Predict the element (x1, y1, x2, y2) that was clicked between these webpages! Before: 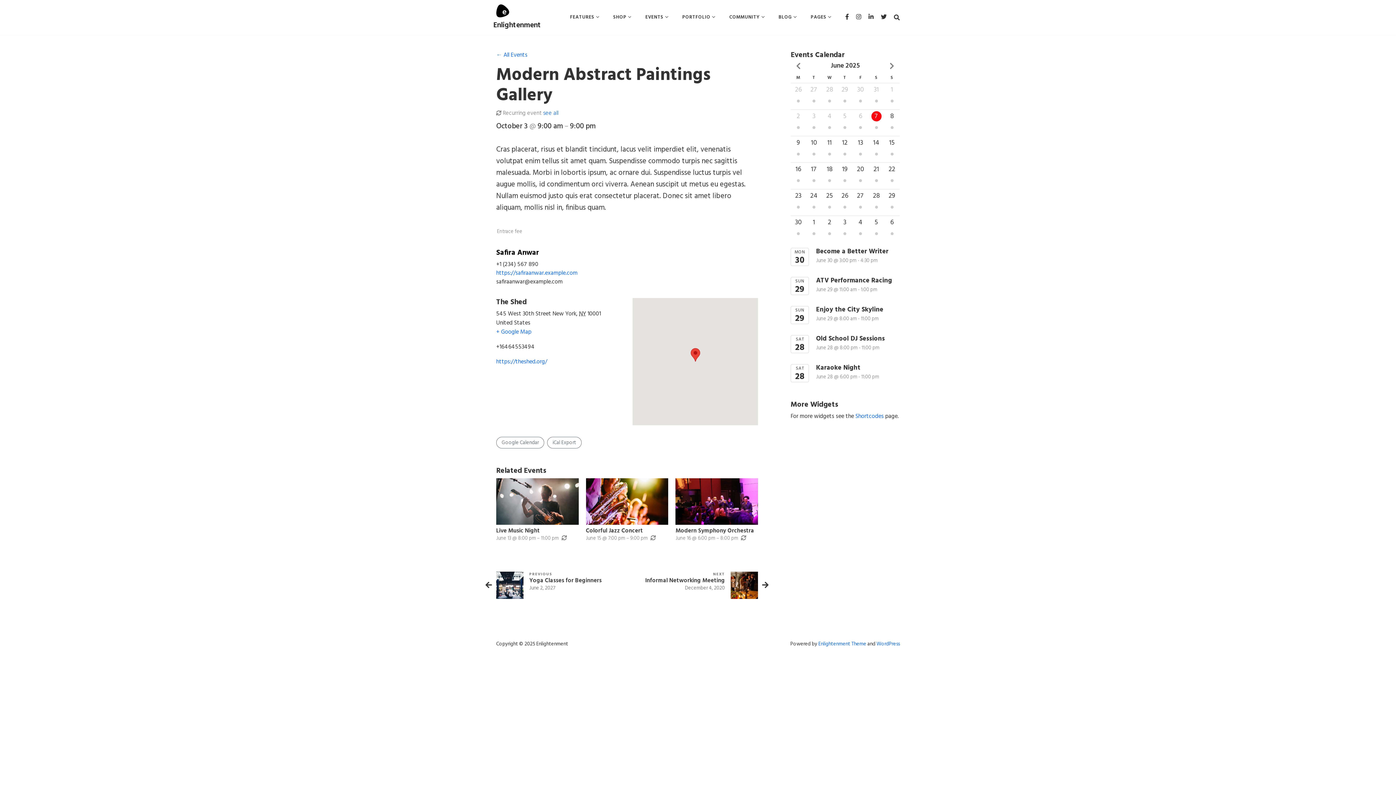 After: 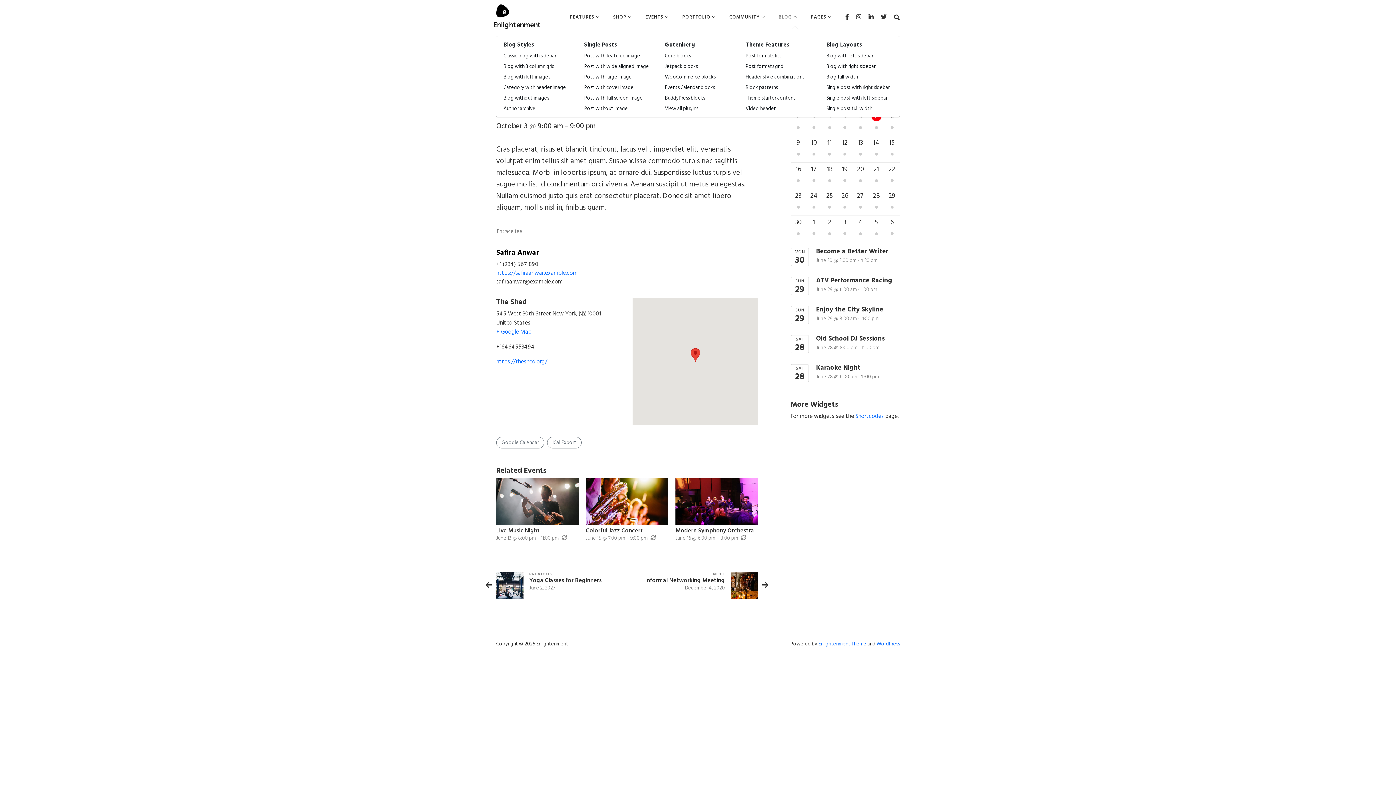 Action: bbox: (771, 10, 803, 24) label: BLOG